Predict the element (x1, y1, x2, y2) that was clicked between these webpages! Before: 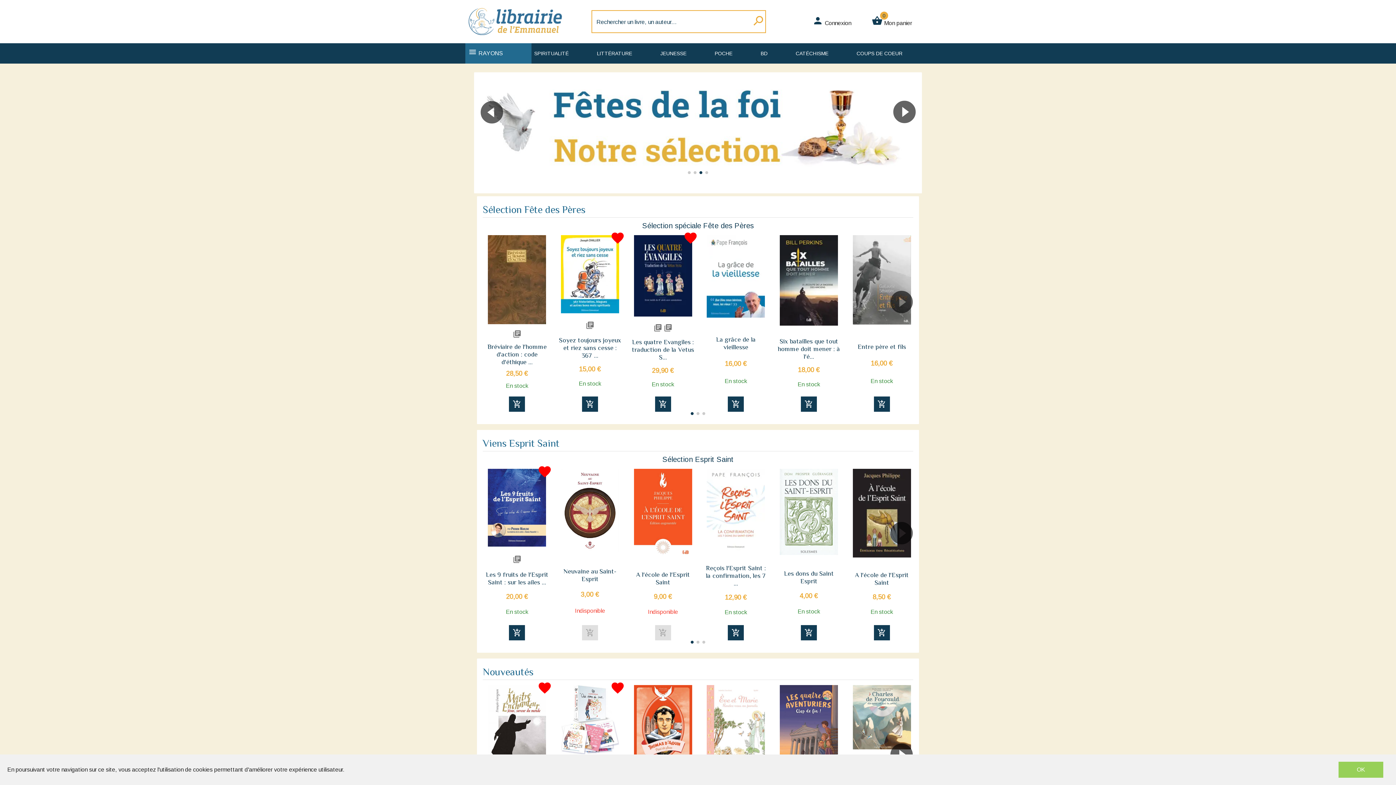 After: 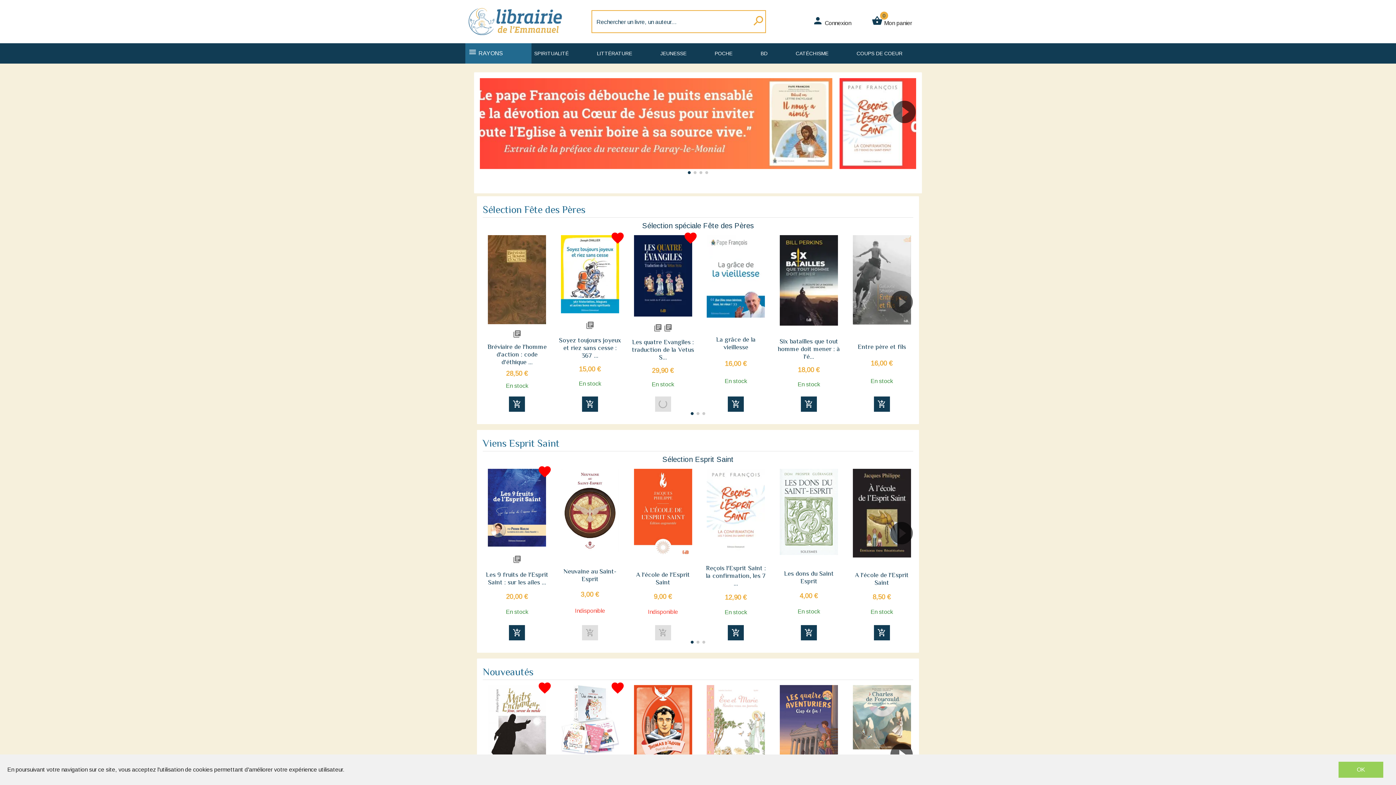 Action: bbox: (655, 396, 671, 411) label: add_shopping_cart